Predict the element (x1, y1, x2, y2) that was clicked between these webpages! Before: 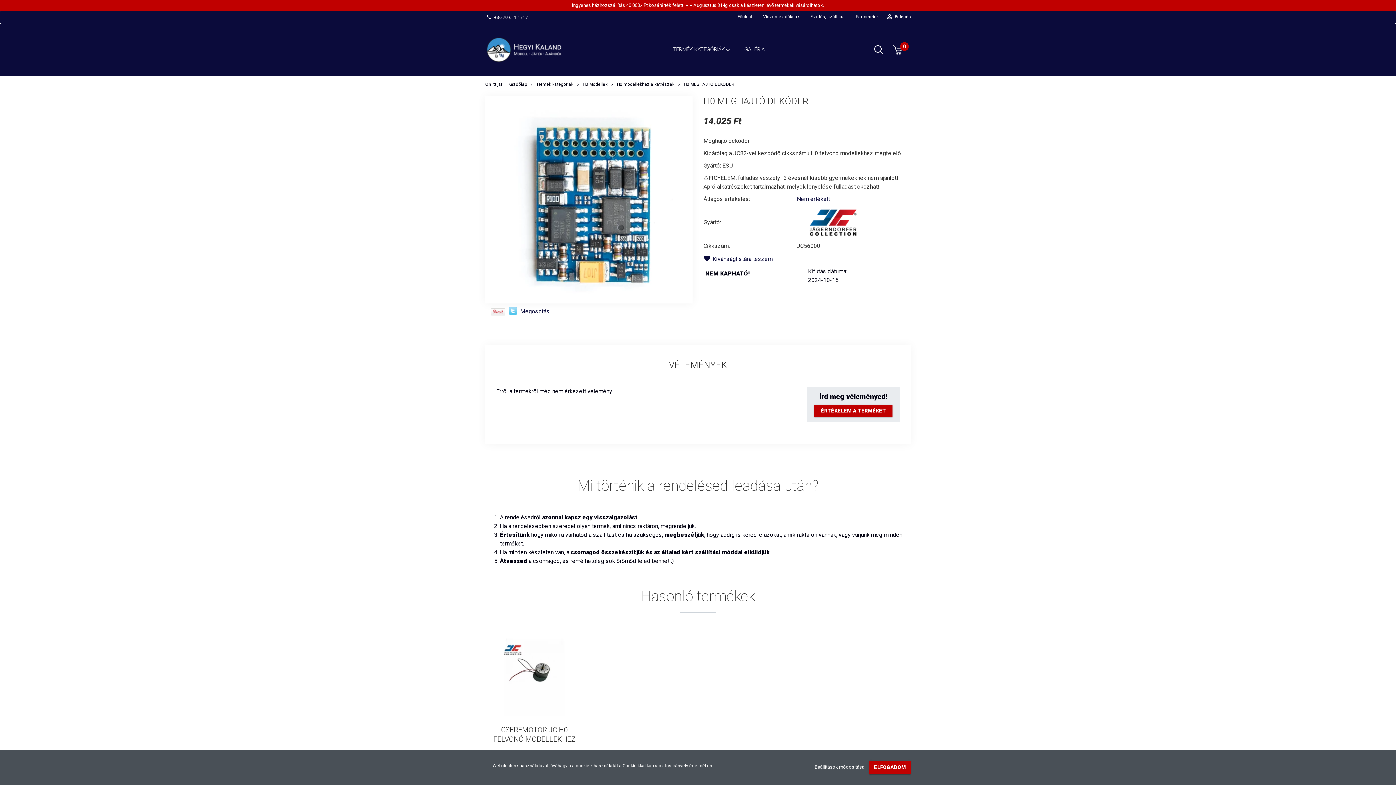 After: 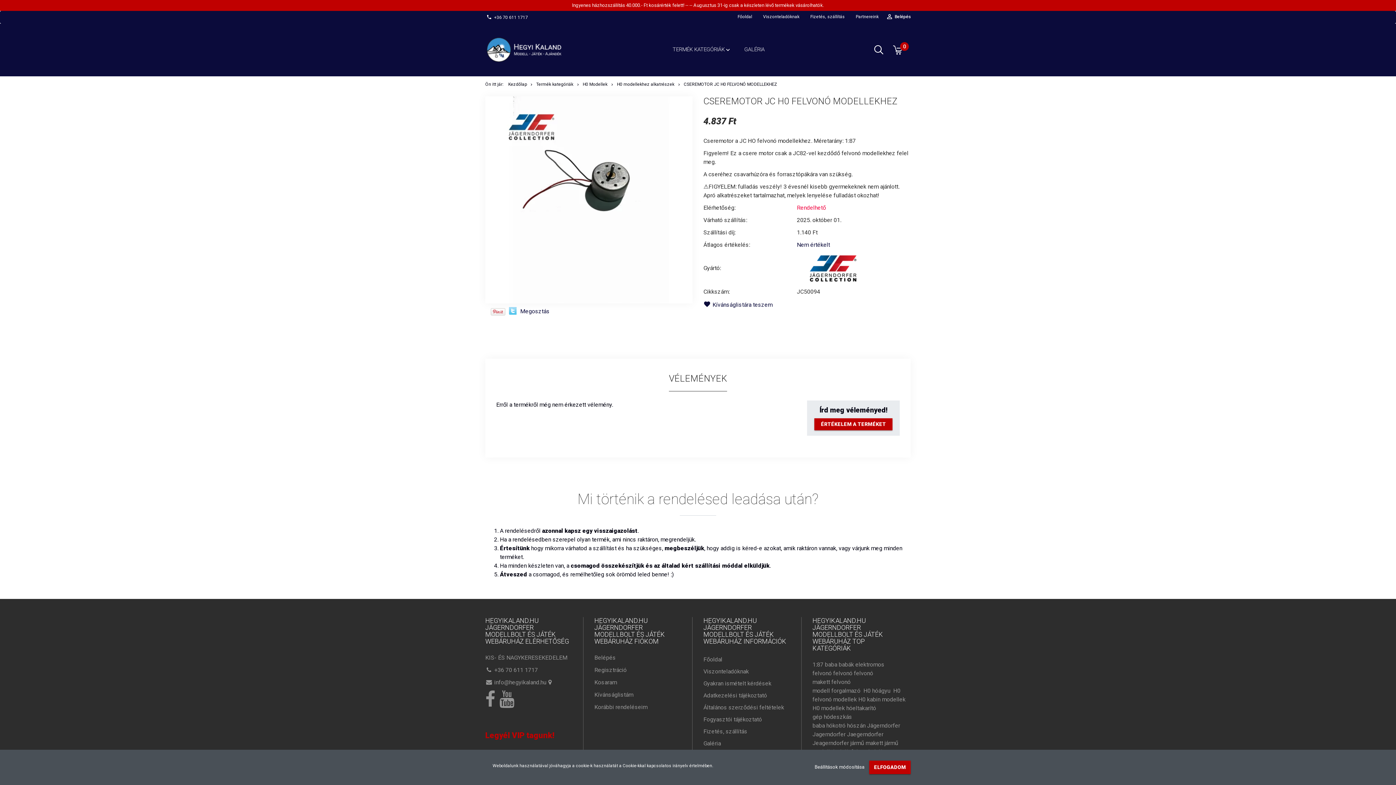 Action: bbox: (495, 638, 573, 716)